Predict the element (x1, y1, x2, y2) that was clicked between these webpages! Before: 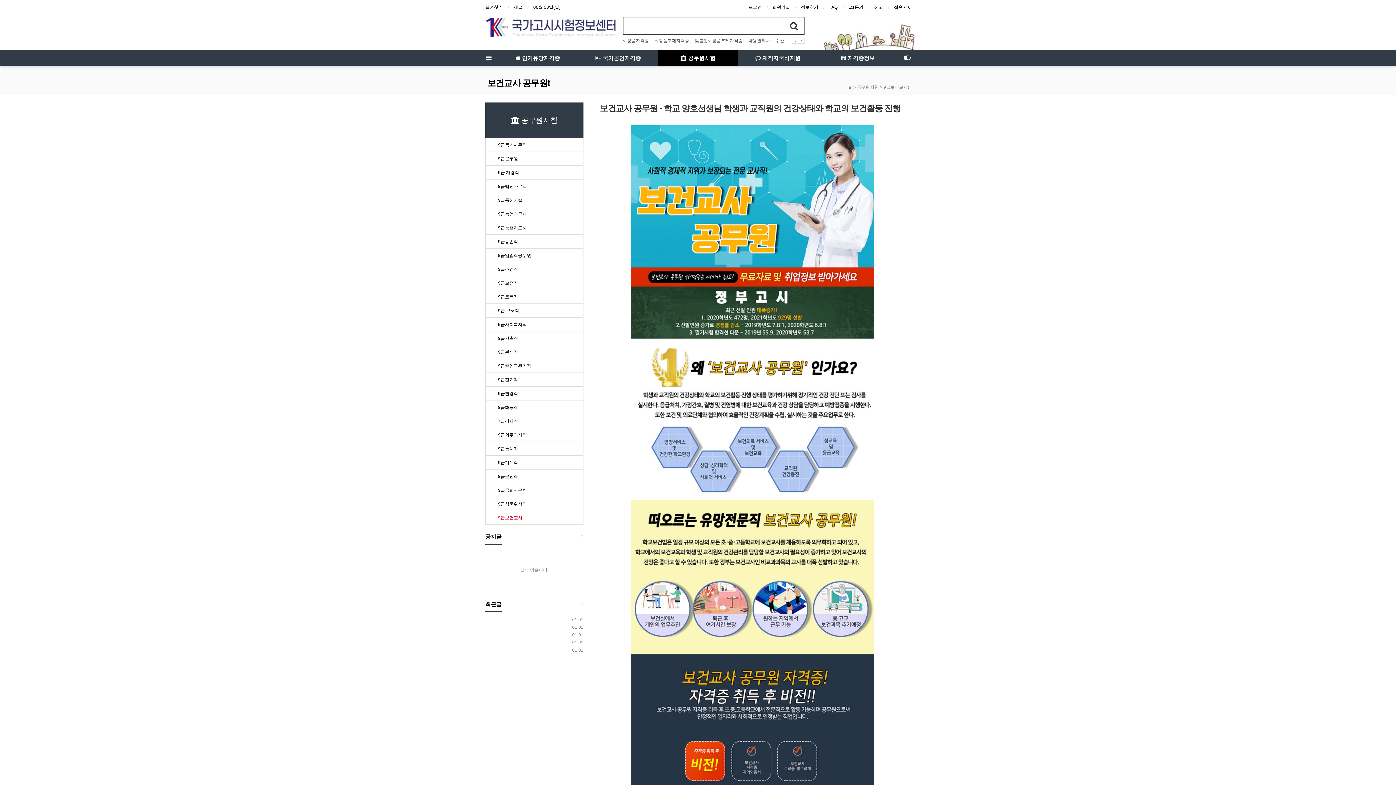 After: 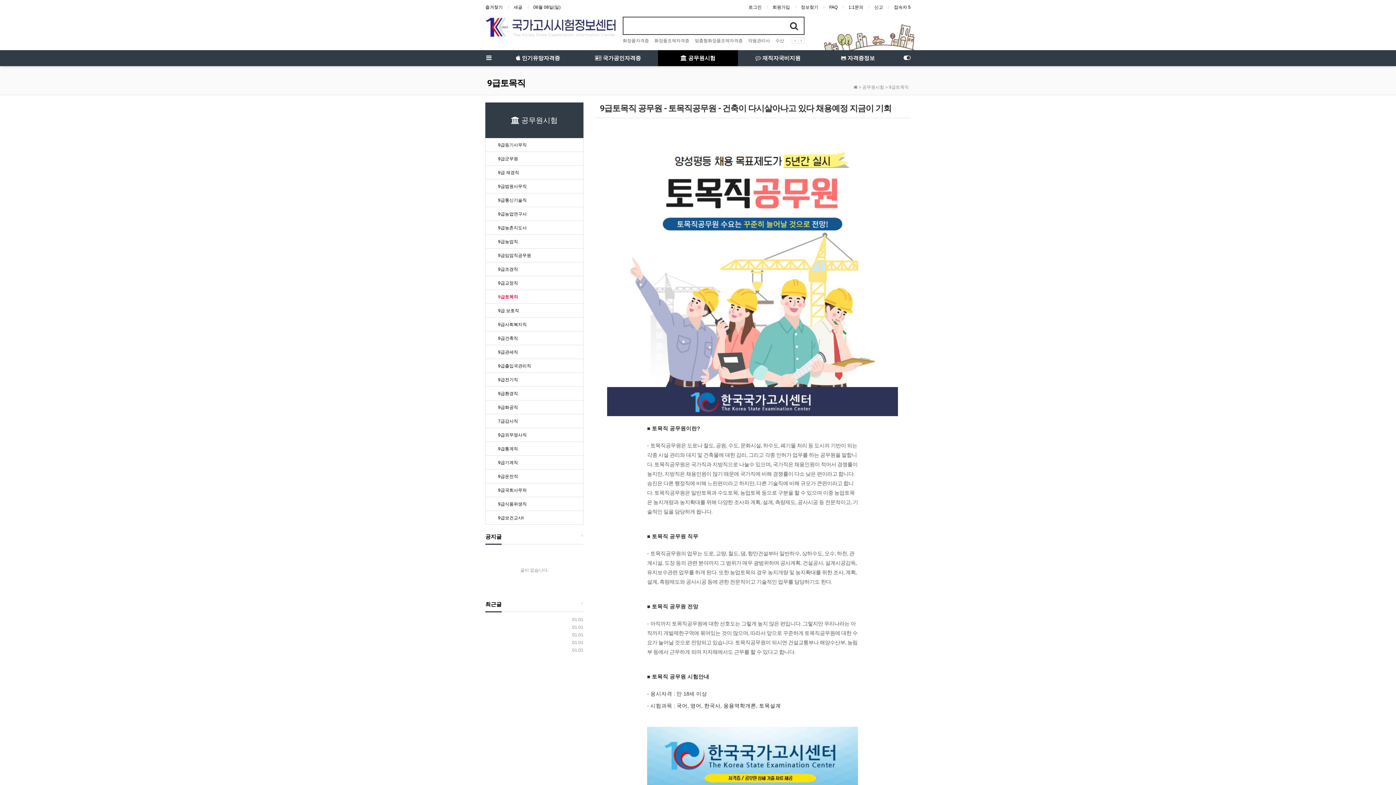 Action: label: 9급토목직 bbox: (485, 289, 583, 303)